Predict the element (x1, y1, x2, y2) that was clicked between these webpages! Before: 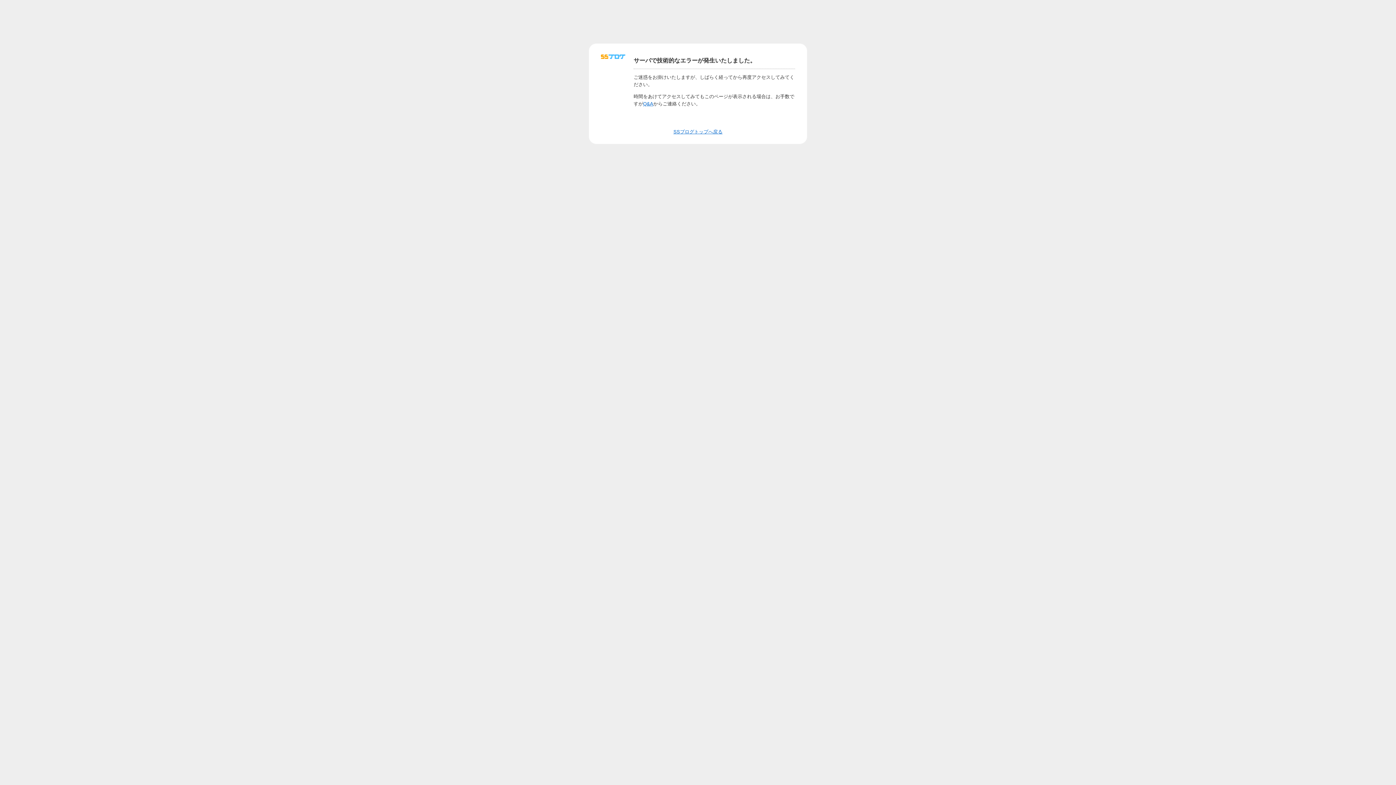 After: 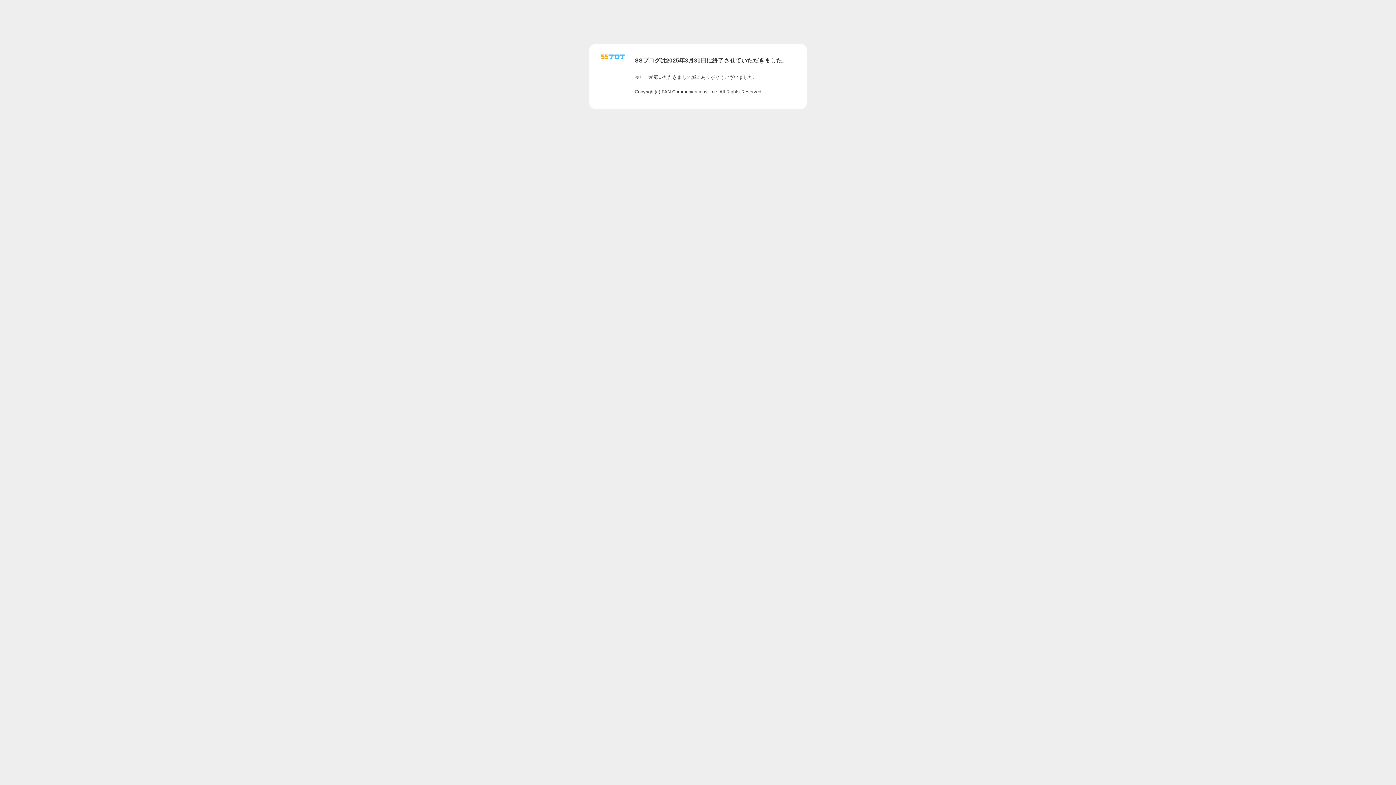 Action: bbox: (673, 129, 722, 134) label: SSブログトップへ戻る